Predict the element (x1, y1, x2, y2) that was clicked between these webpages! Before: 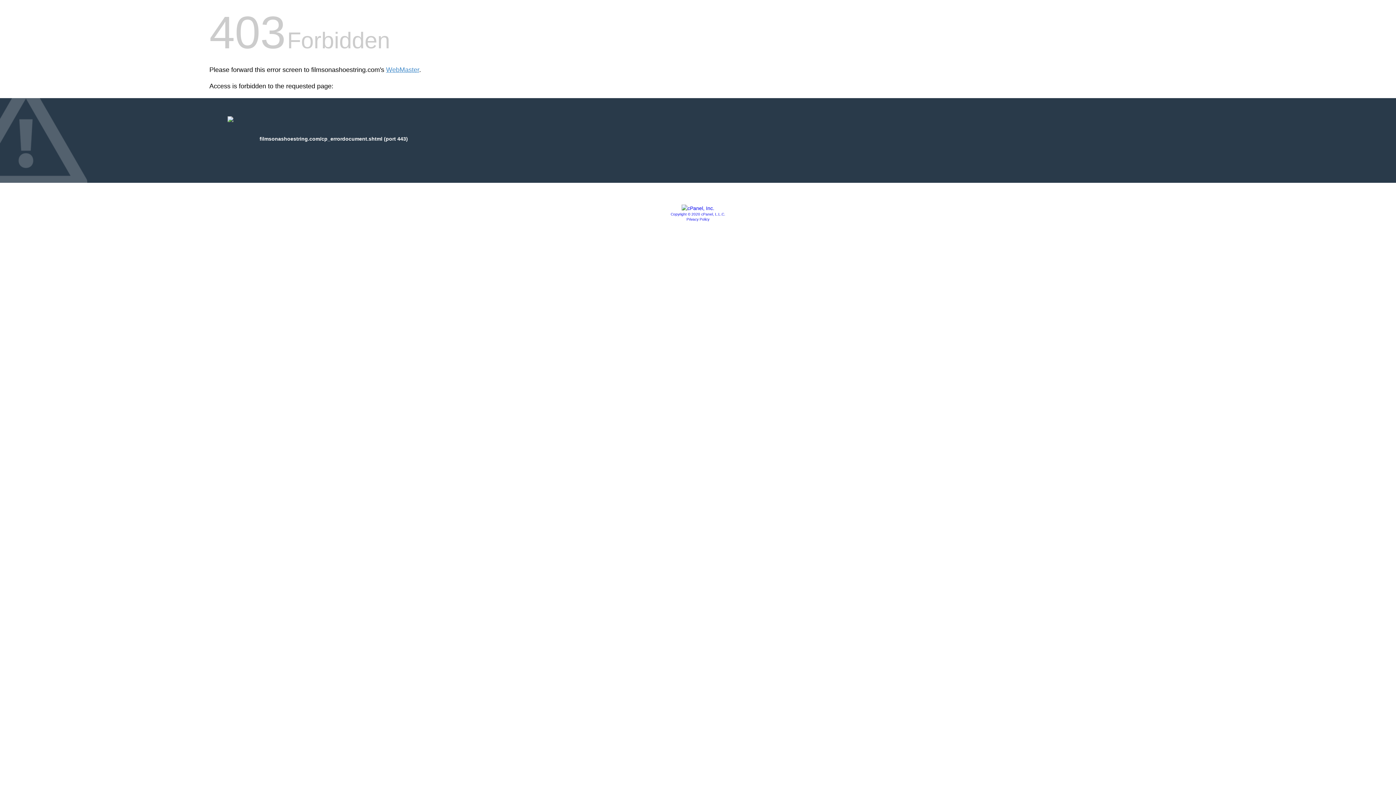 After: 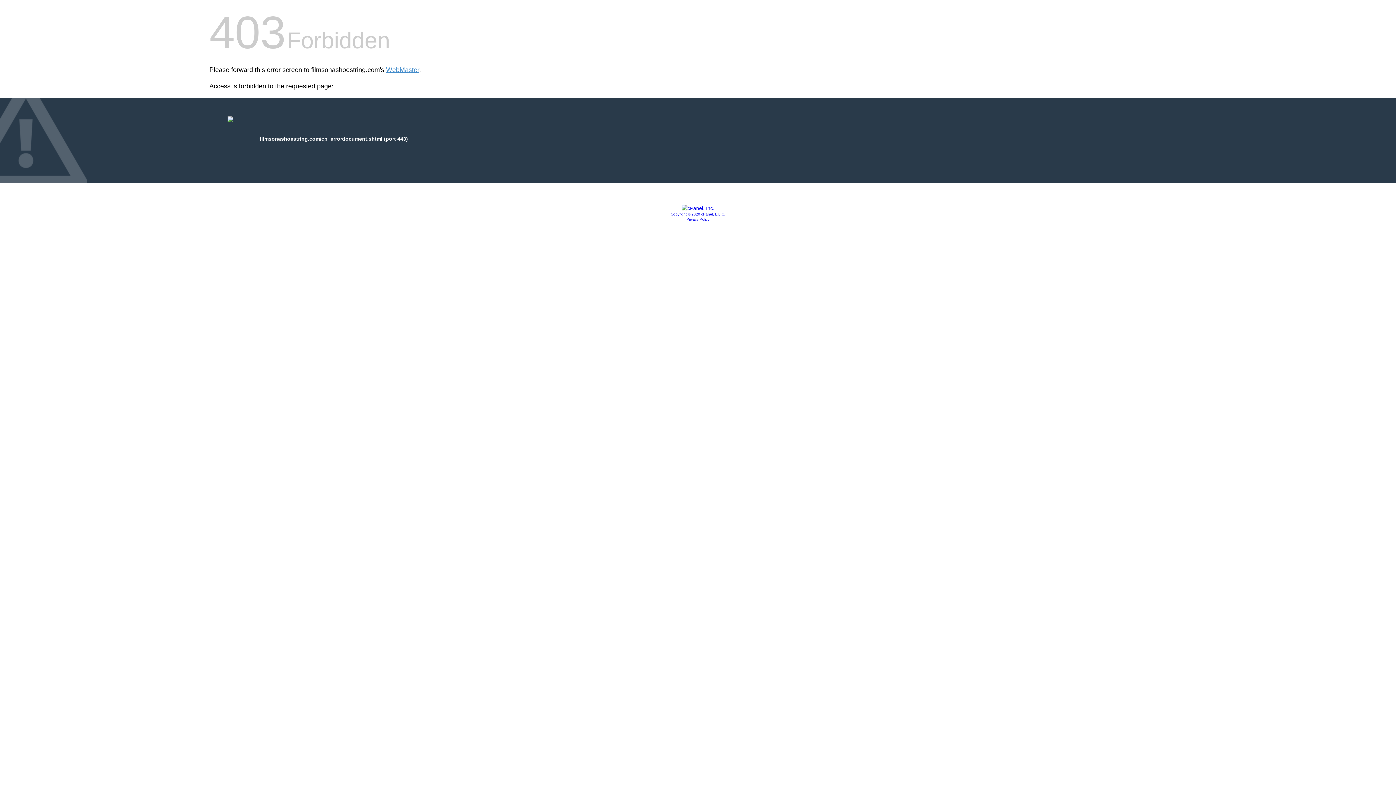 Action: label: Privacy Policy bbox: (686, 217, 709, 221)